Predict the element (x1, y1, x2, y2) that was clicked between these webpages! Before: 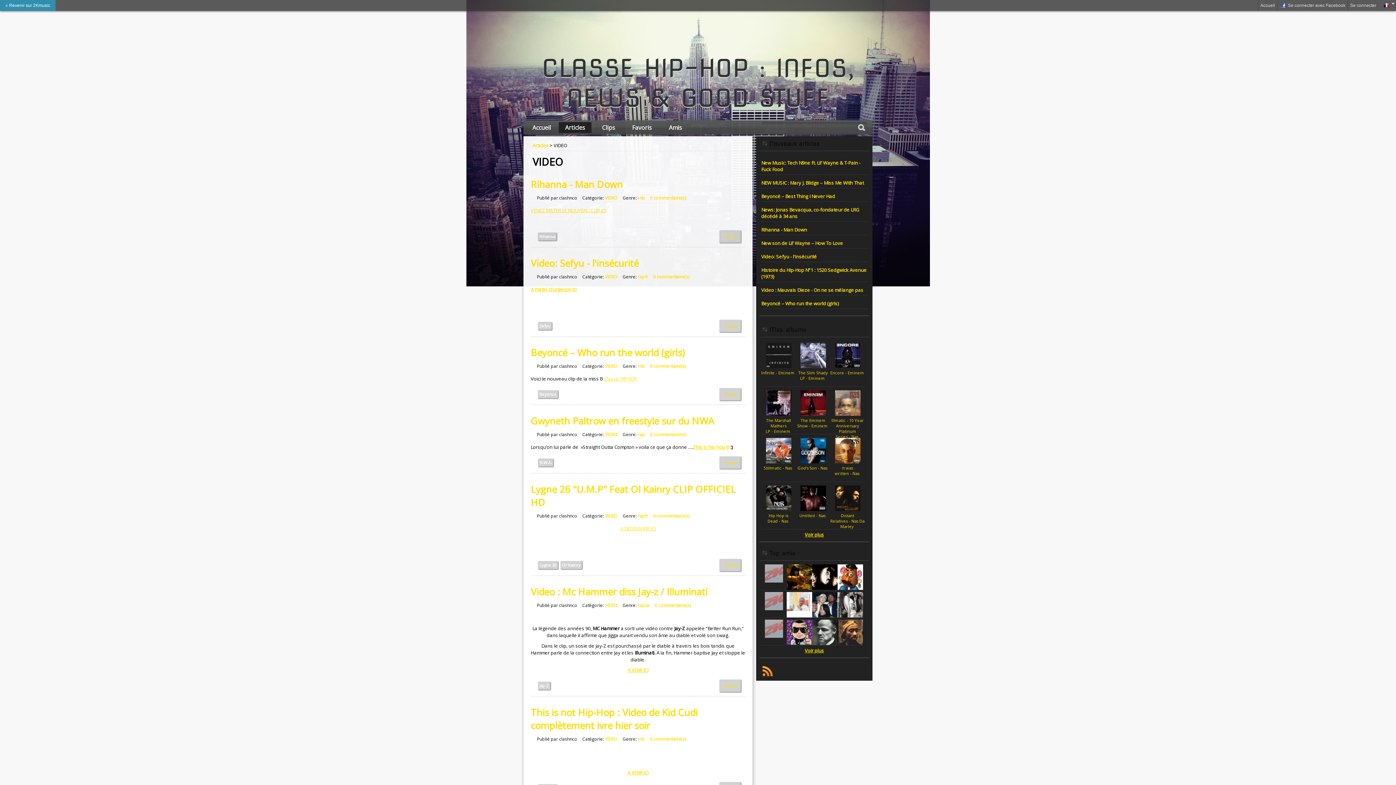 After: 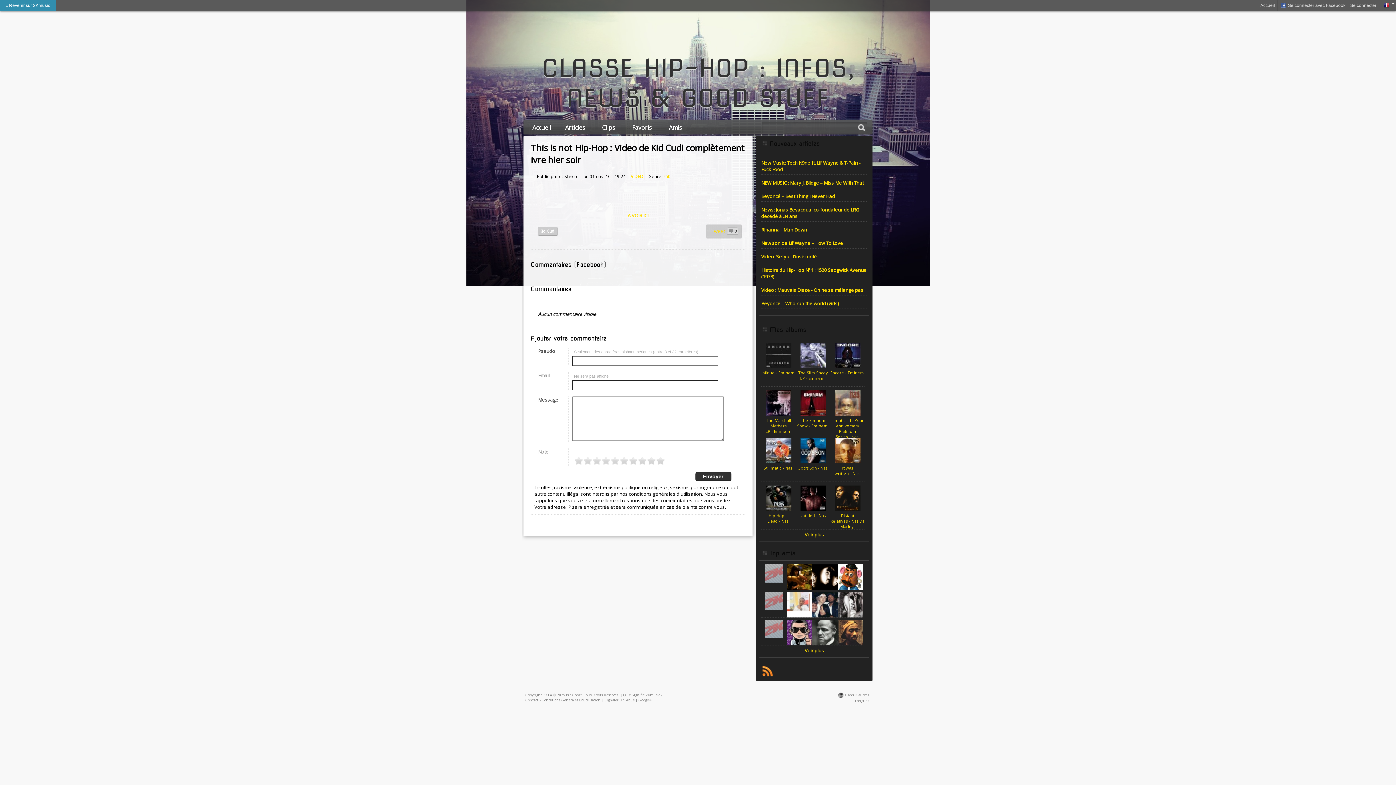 Action: bbox: (530, 706, 697, 732) label: This is not Hip-Hop : Video de Kid Cudi complètement ivre hier soir